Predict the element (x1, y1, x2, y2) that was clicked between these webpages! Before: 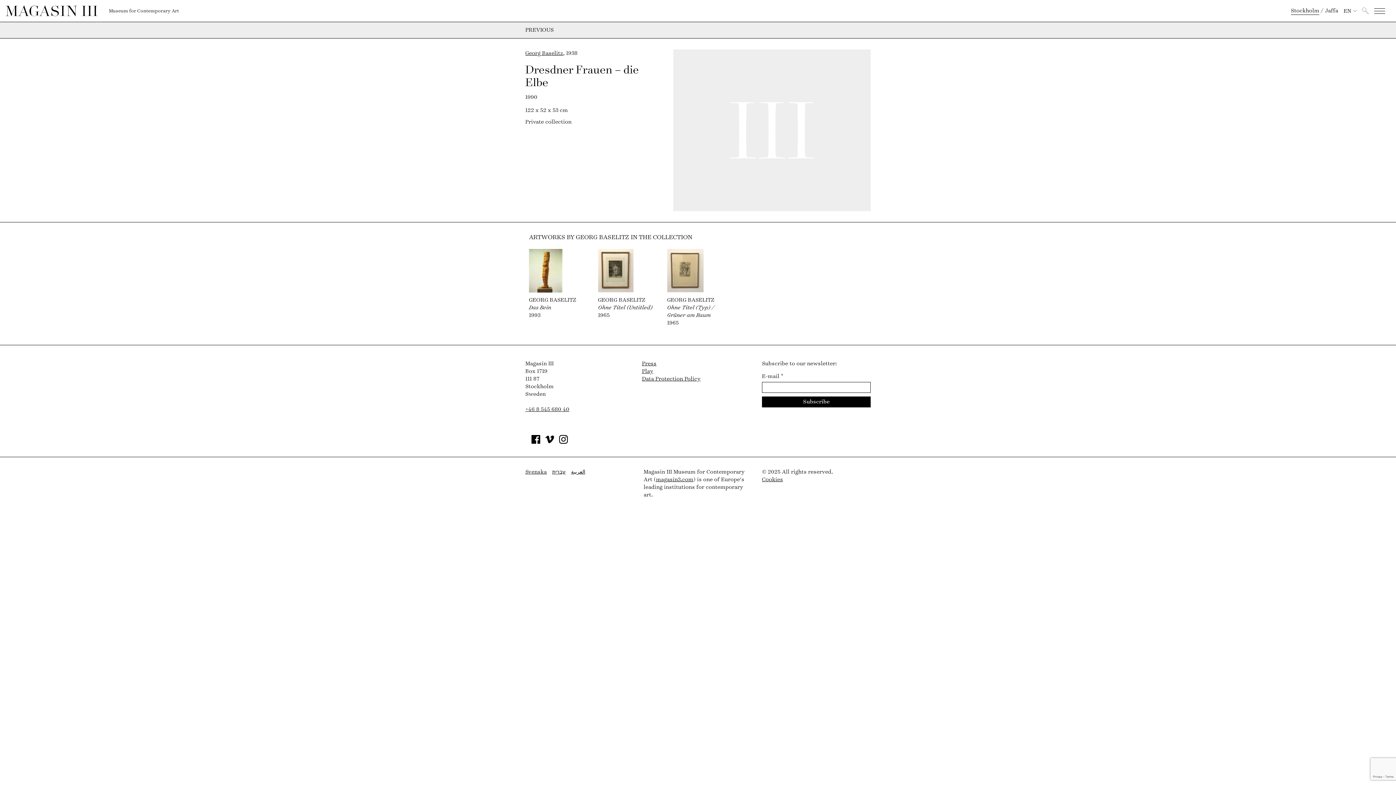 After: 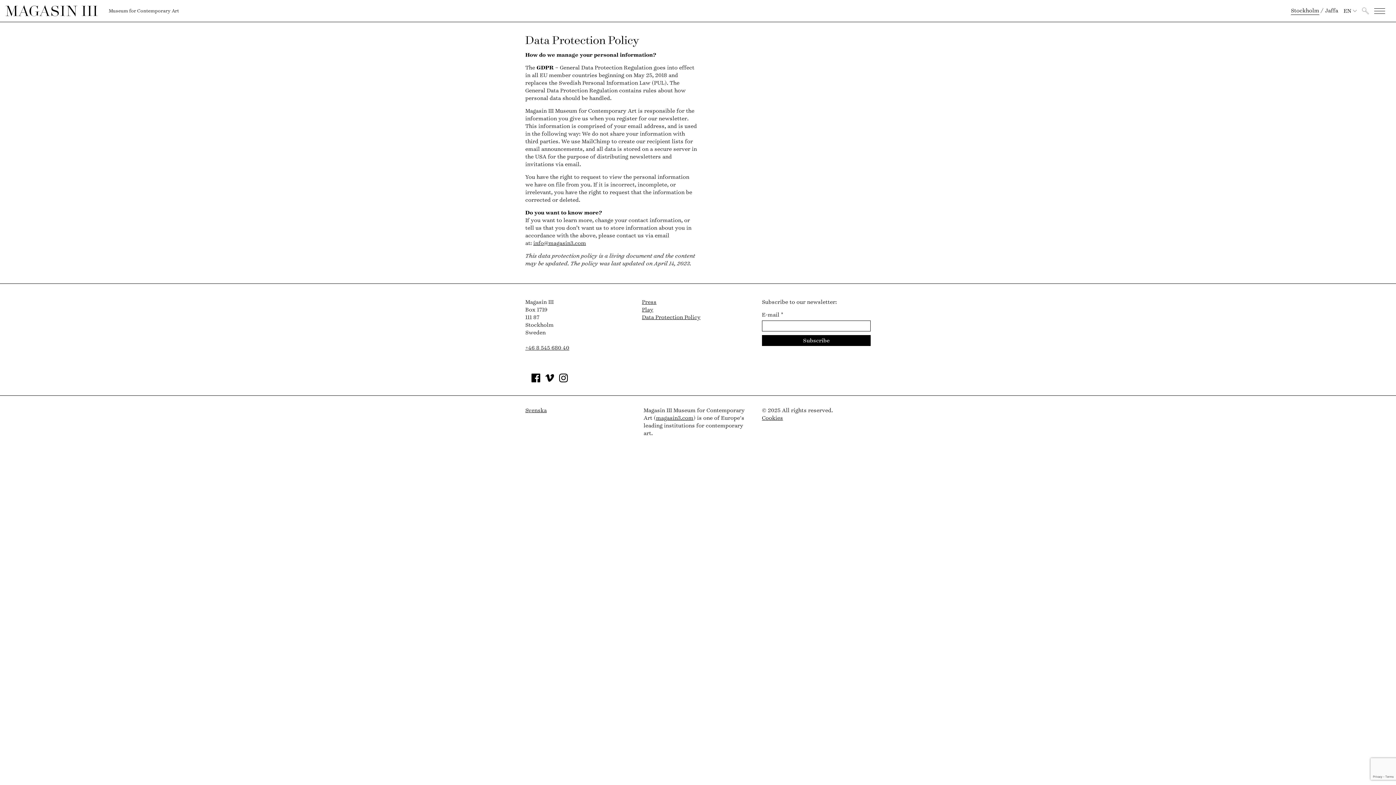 Action: bbox: (642, 375, 700, 382) label: Data Protection Policy